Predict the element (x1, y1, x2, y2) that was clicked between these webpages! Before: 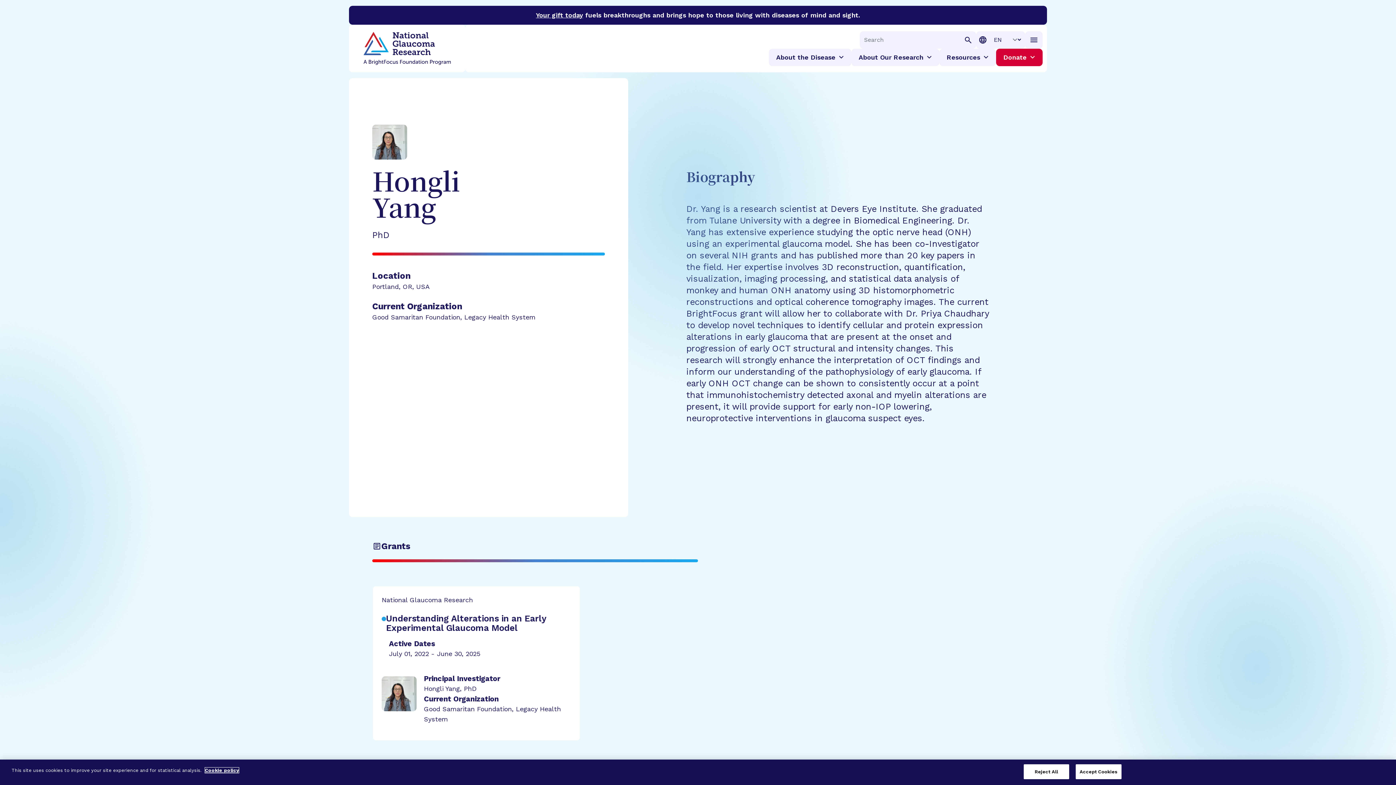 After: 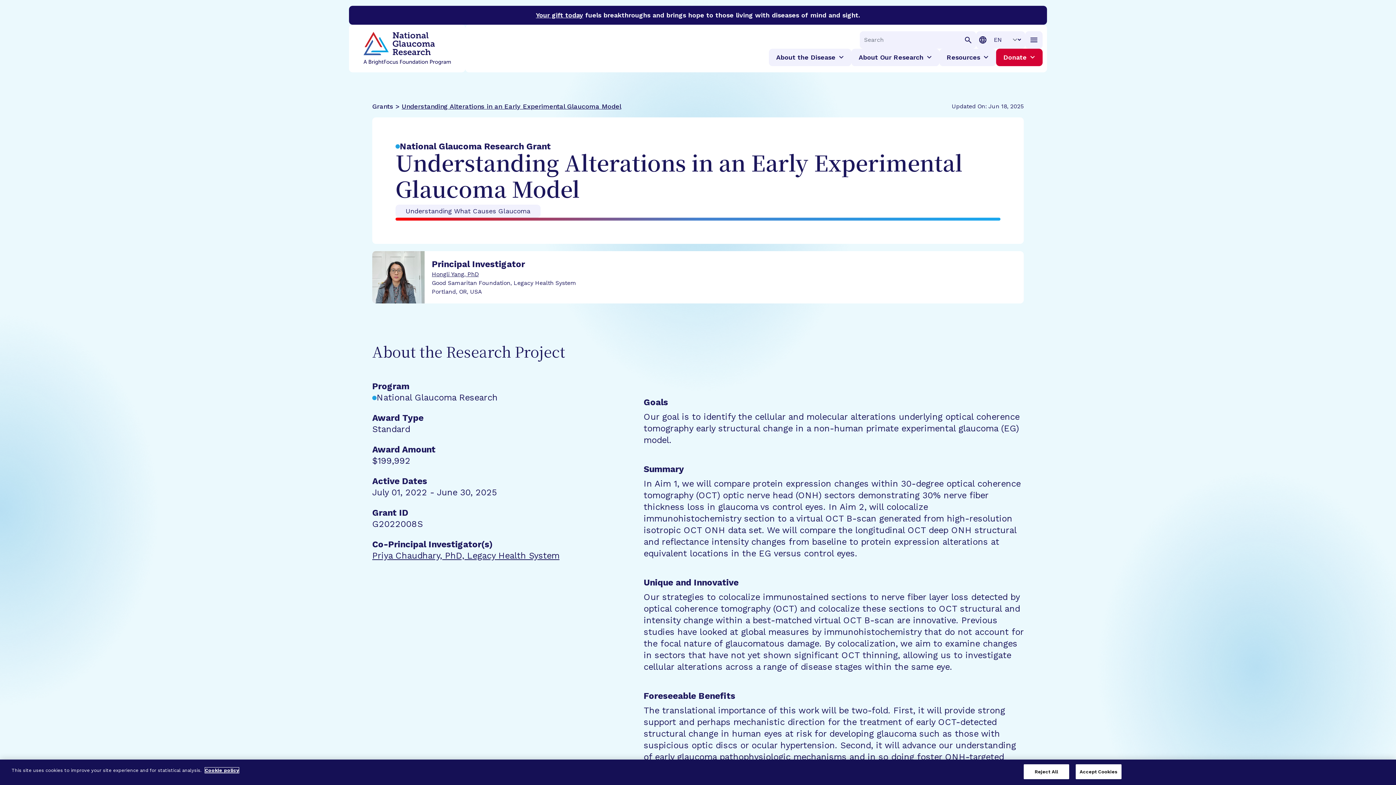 Action: bbox: (372, 585, 580, 741) label: National Glaucoma Research
Understanding Alterations in an Early Experimental Glaucoma Model
Active Dates

July 01, 2022 - June 30, 2025

Principal Investigator

Hongli Yang, PhD

Current Organization

Good Samaritan Foundation, Legacy Health System